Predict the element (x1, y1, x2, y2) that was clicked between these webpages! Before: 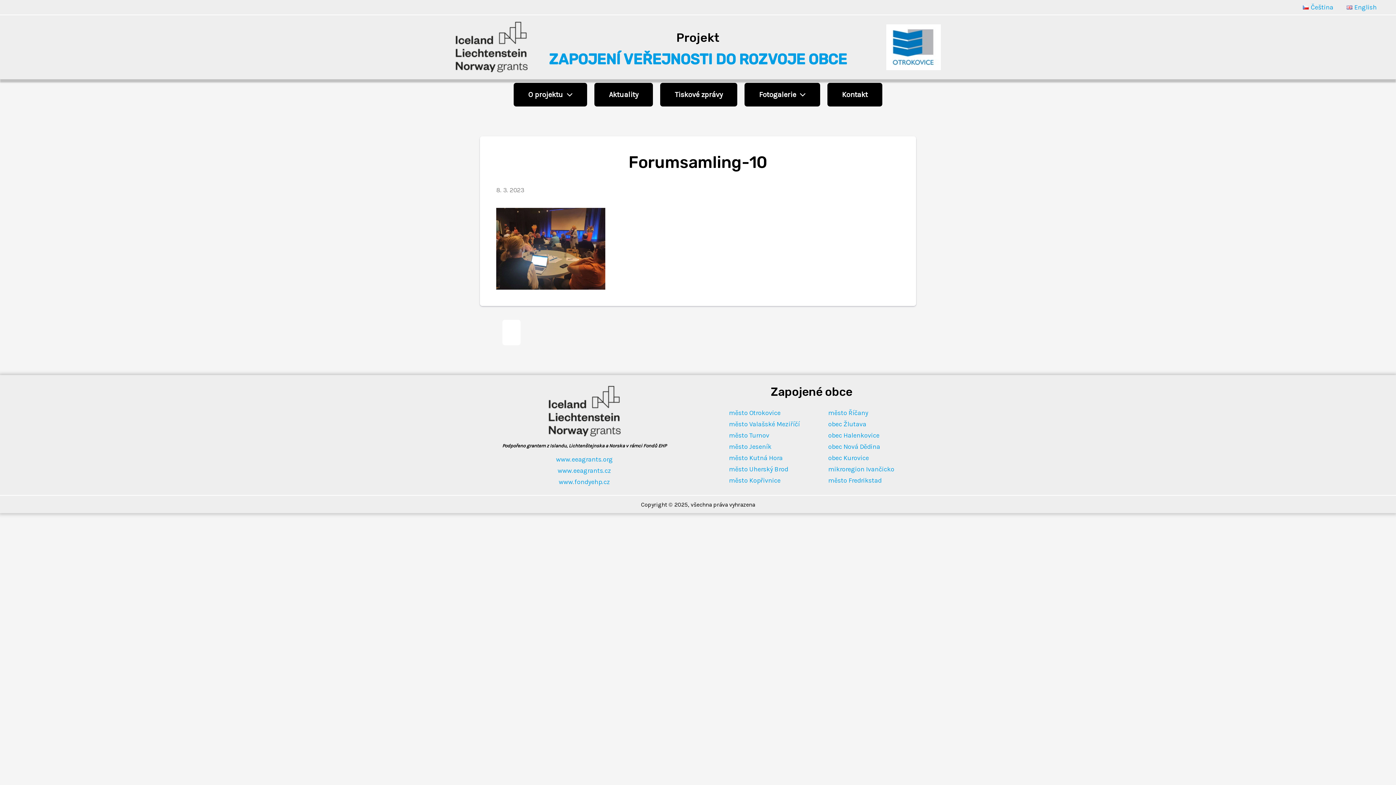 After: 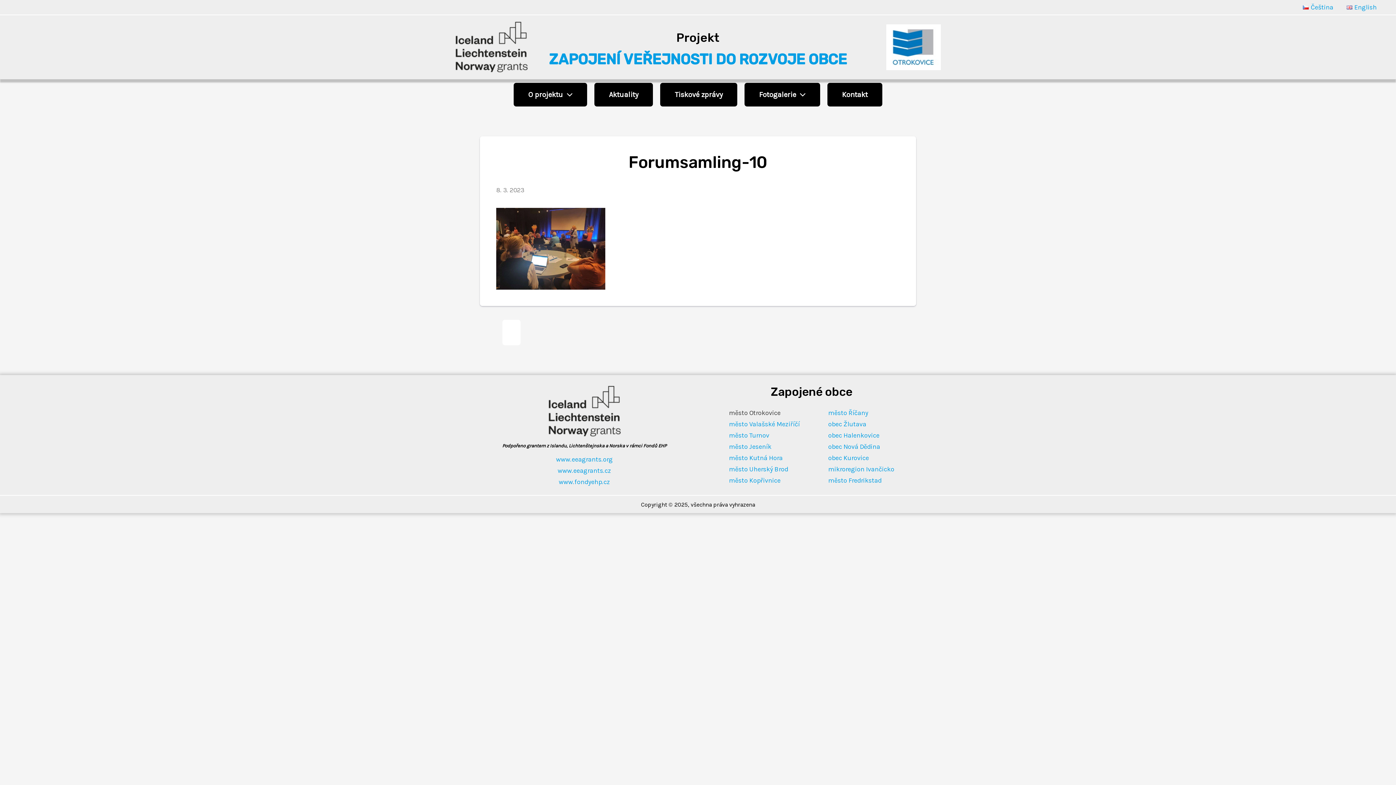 Action: label: město Otrokovice bbox: (729, 408, 780, 416)